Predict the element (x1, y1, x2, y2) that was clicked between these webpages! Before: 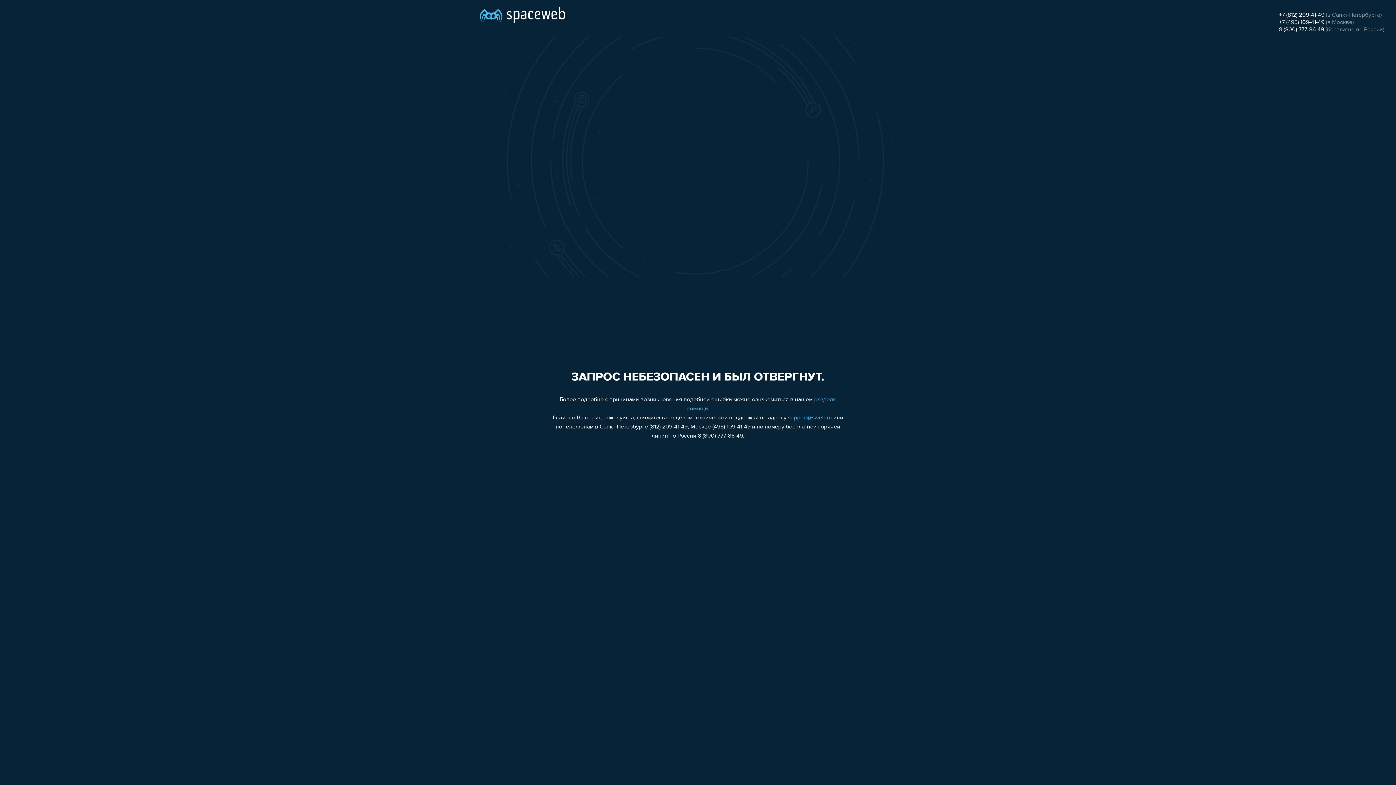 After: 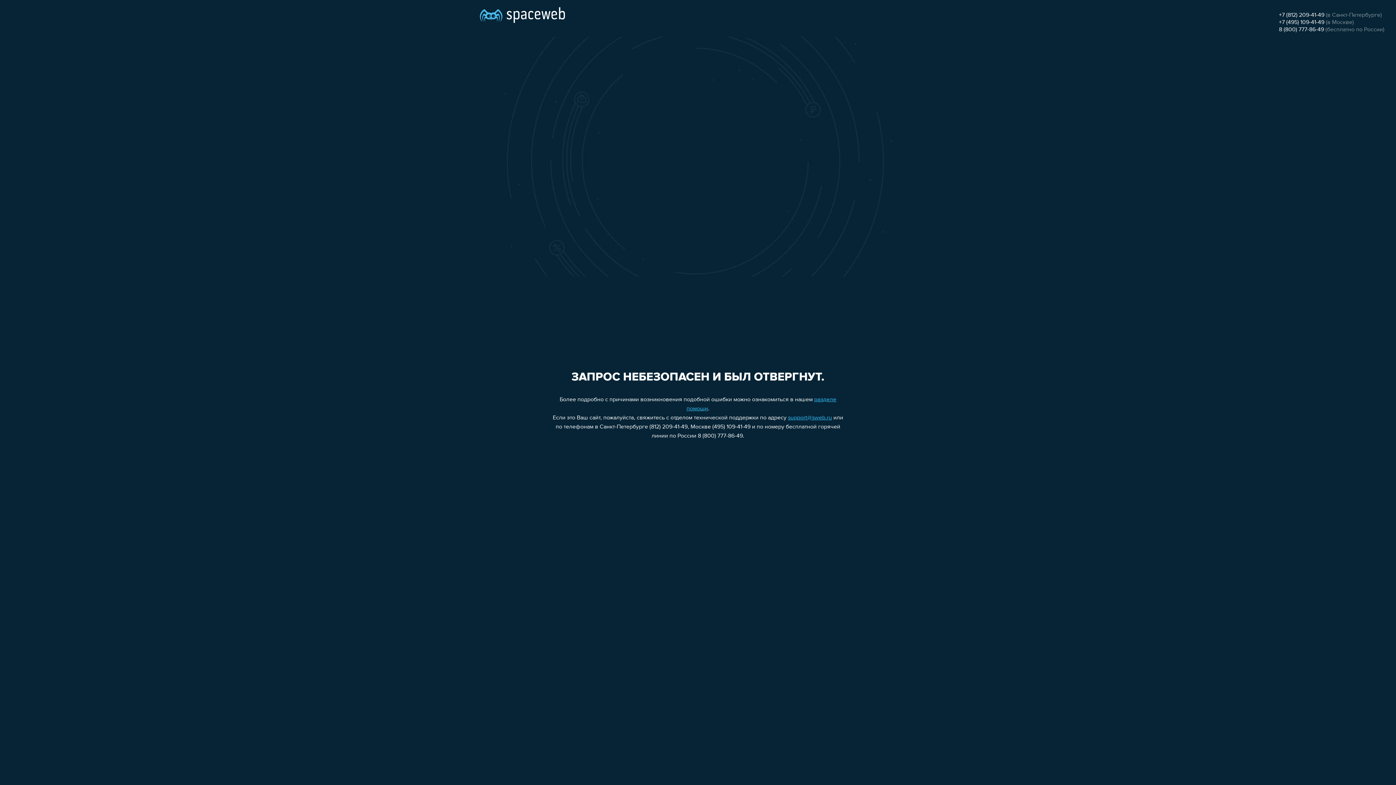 Action: bbox: (1279, 26, 1324, 32) label: 8 (800) 777-86-49